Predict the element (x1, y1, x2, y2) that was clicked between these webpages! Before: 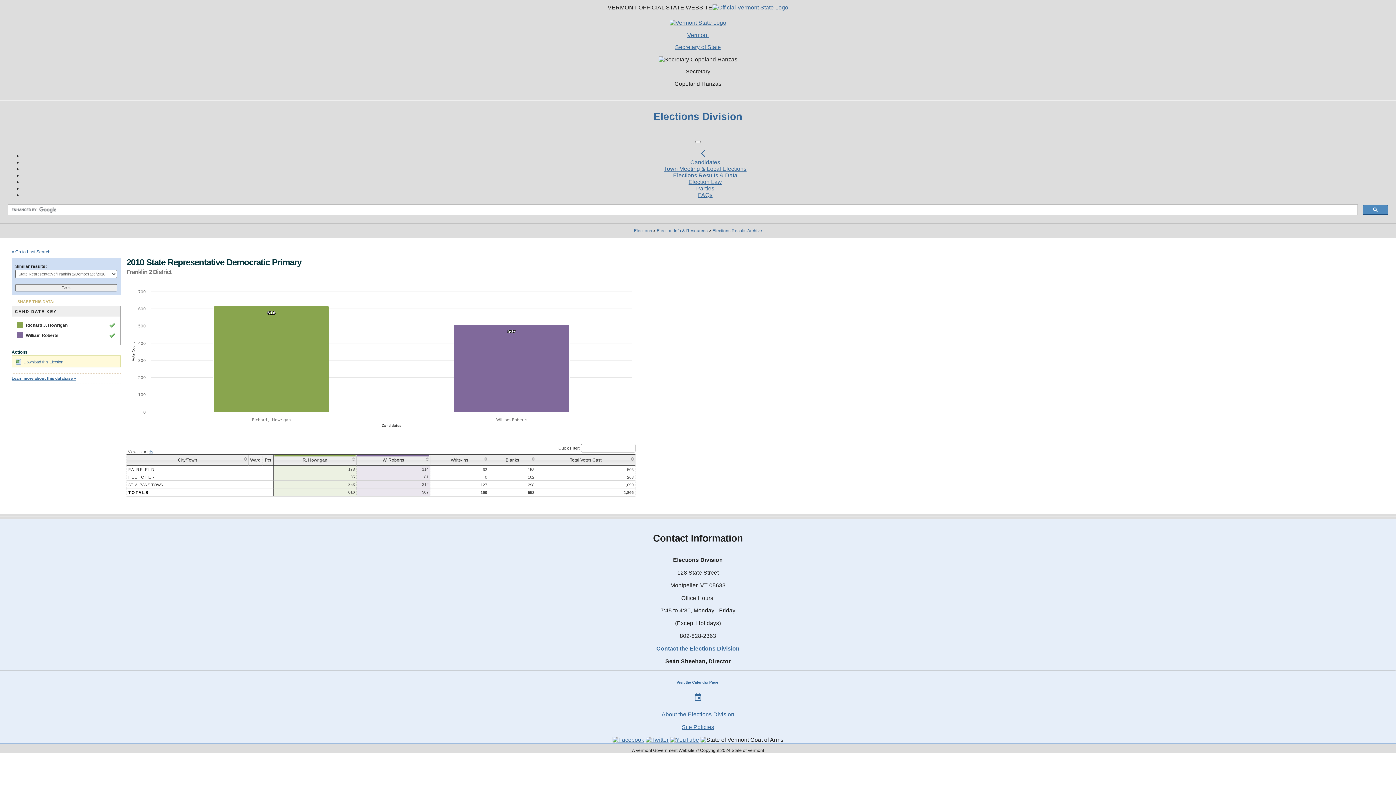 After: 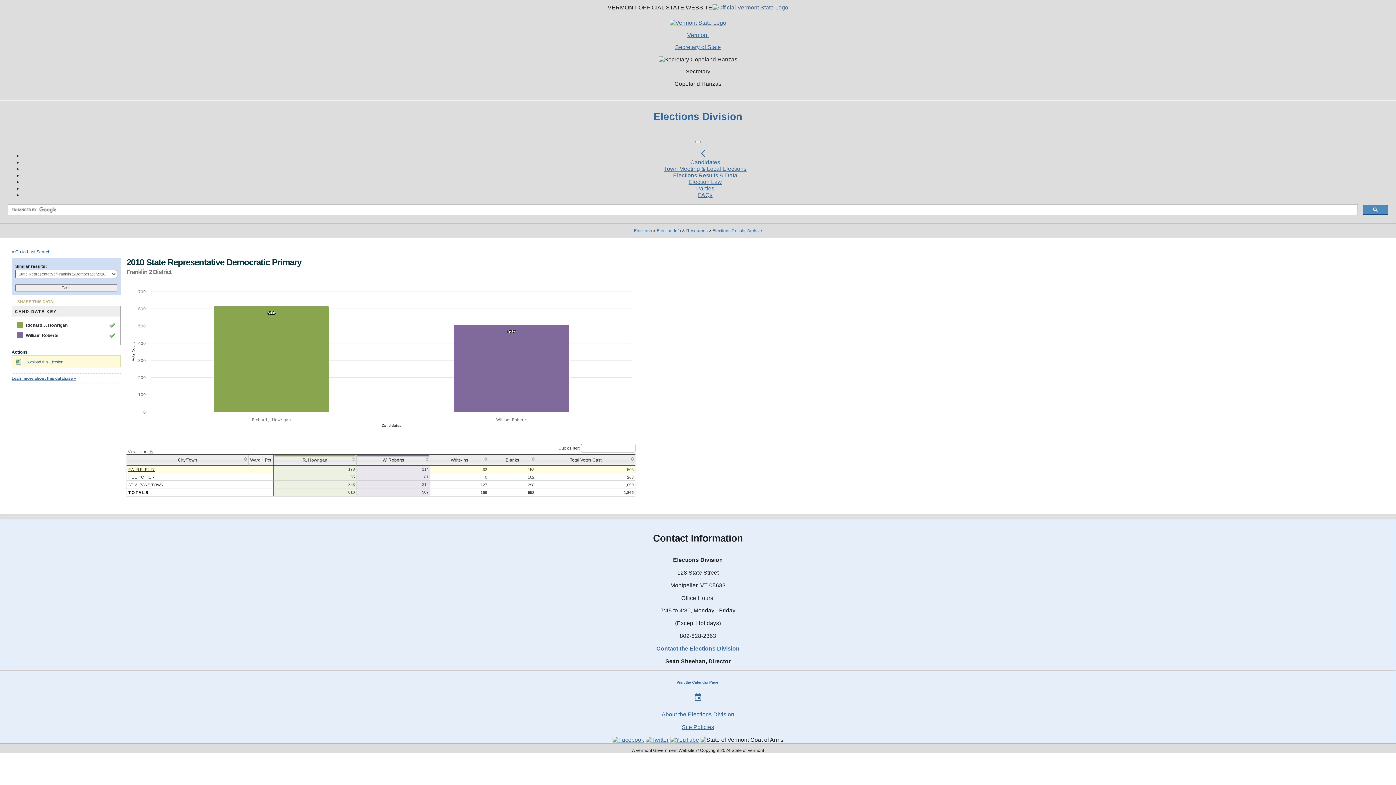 Action: bbox: (128, 467, 154, 471) label: FAIRFIELD